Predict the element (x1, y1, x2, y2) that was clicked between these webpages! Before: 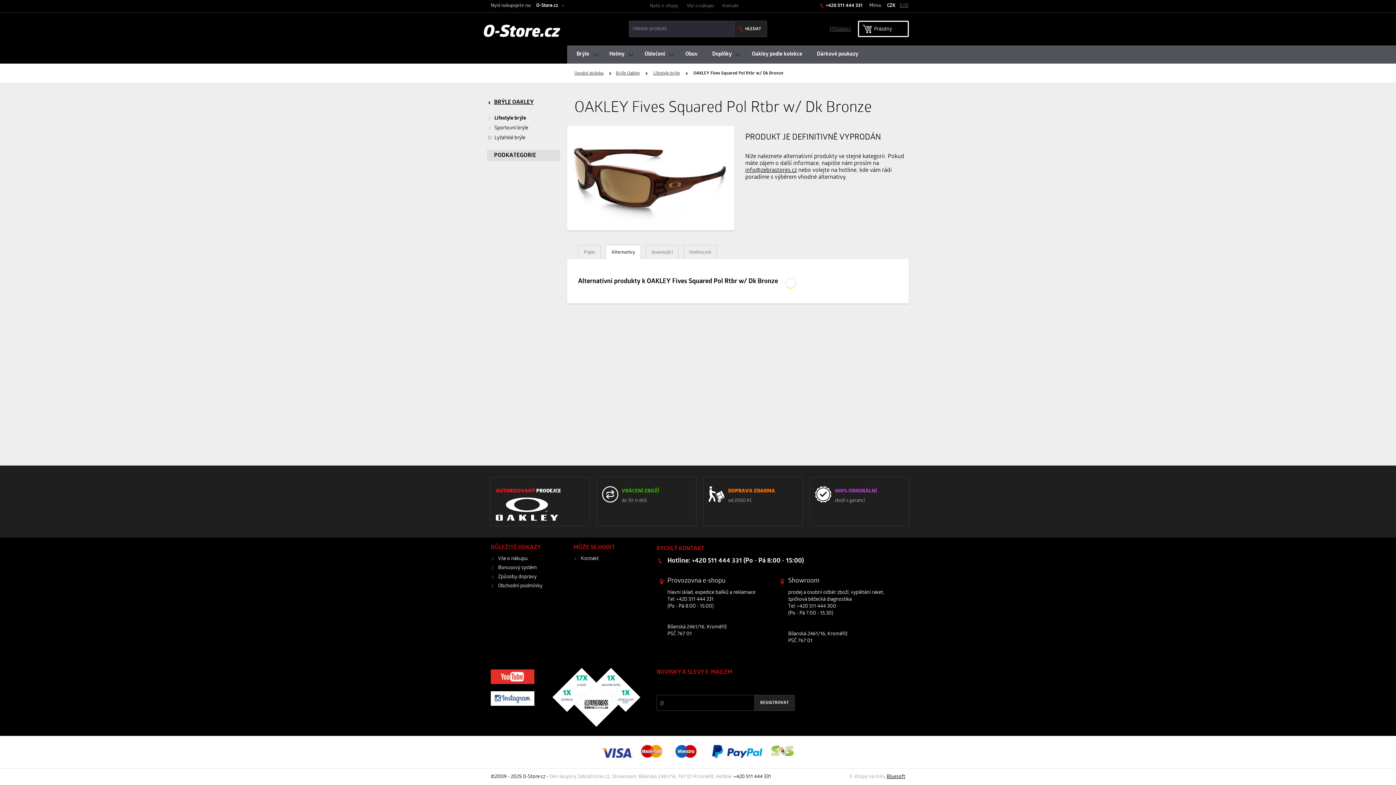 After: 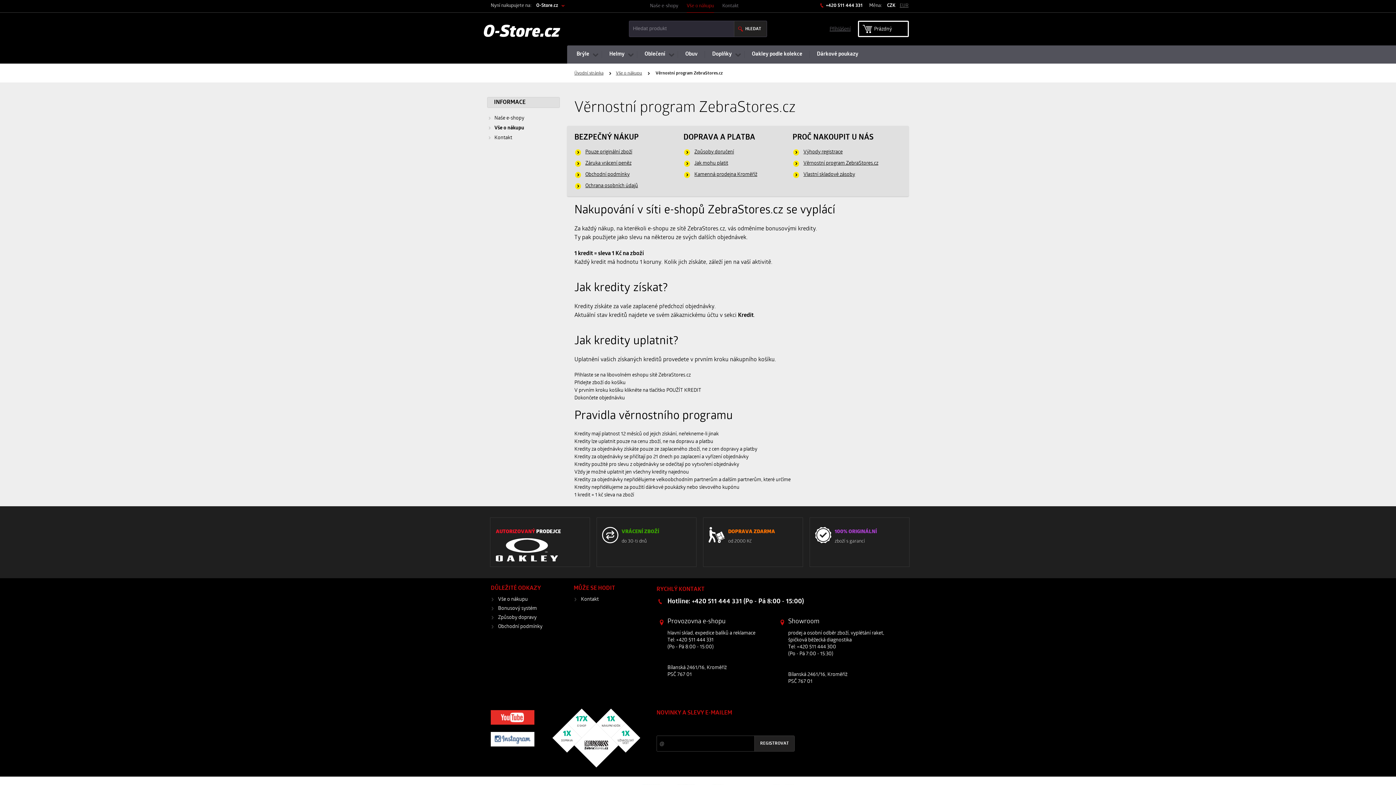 Action: label: Bonusový systém bbox: (498, 565, 537, 570)